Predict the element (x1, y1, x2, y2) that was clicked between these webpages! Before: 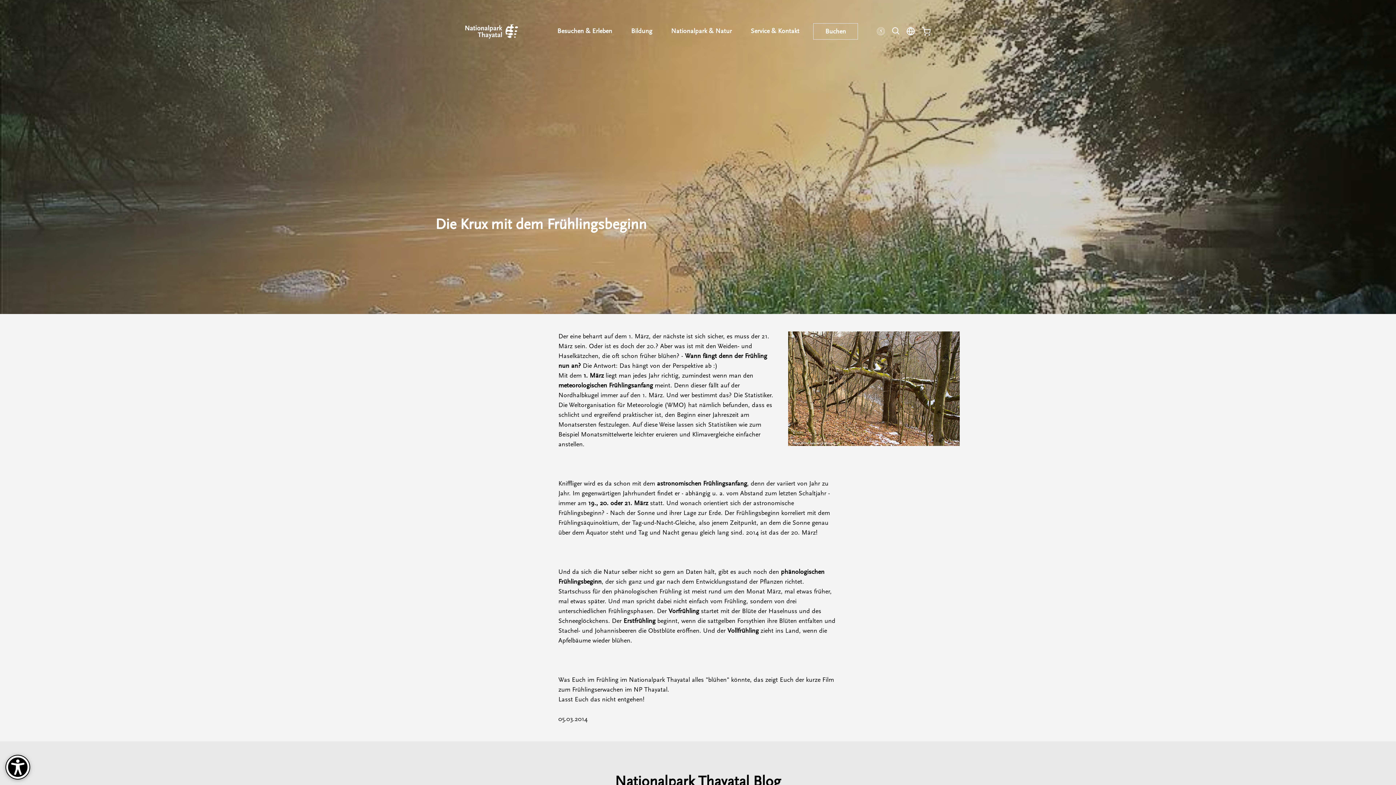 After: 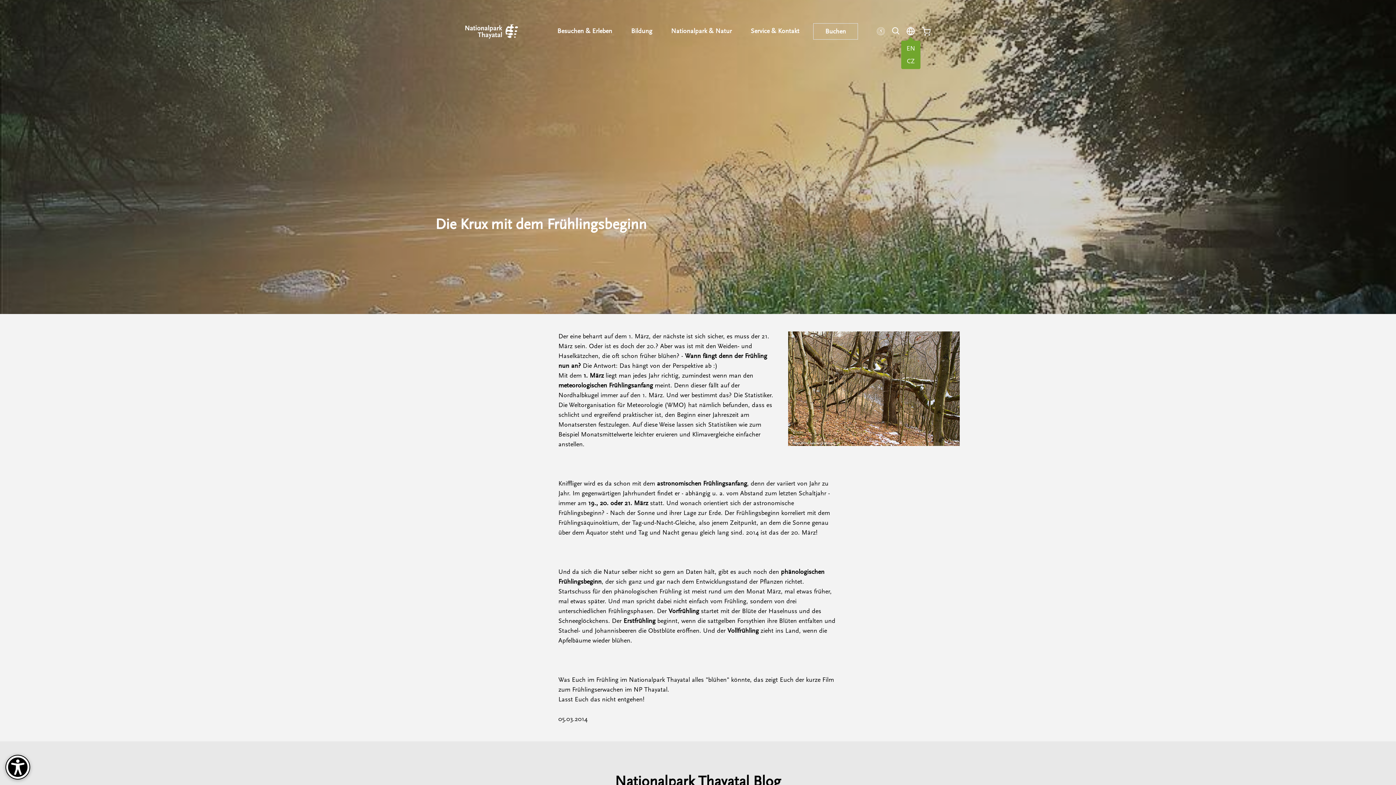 Action: bbox: (906, 24, 914, 38)